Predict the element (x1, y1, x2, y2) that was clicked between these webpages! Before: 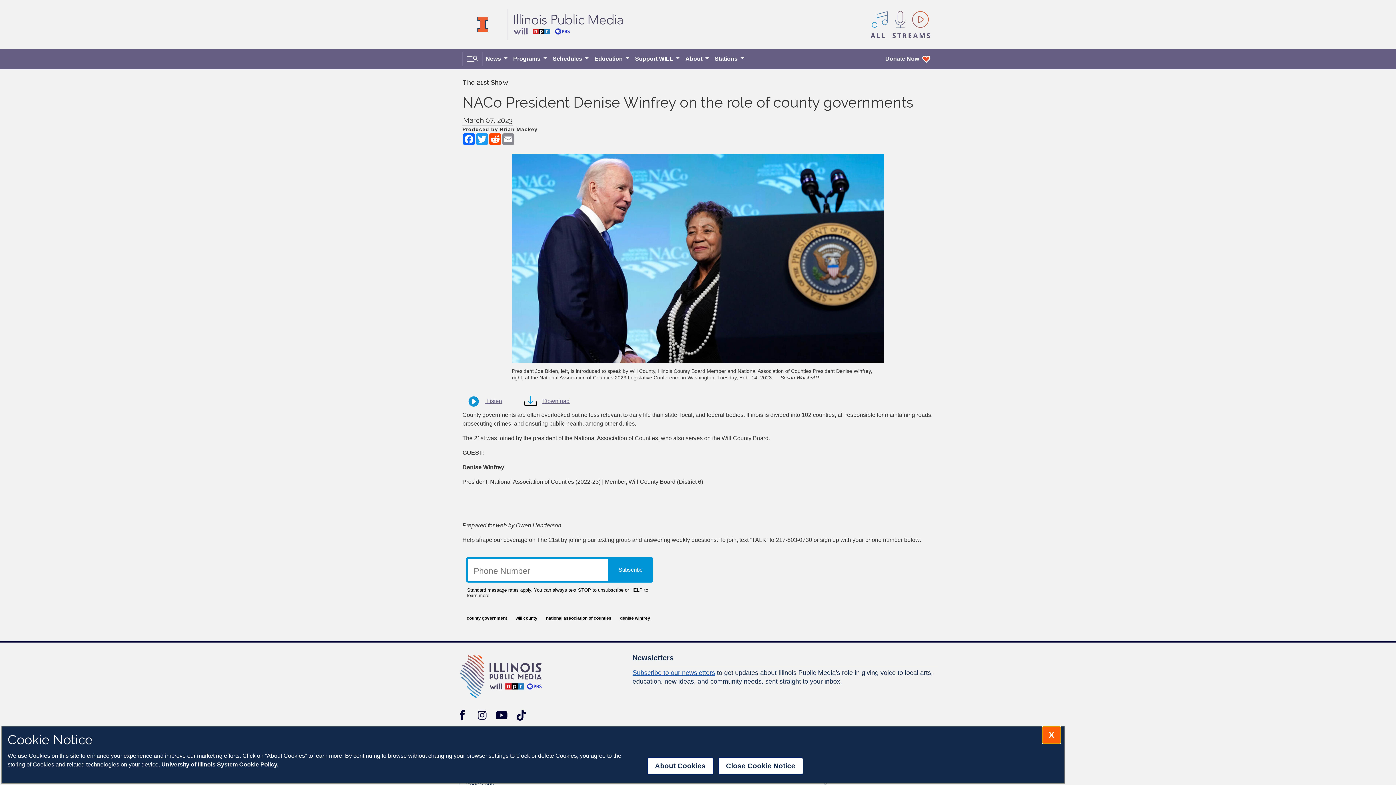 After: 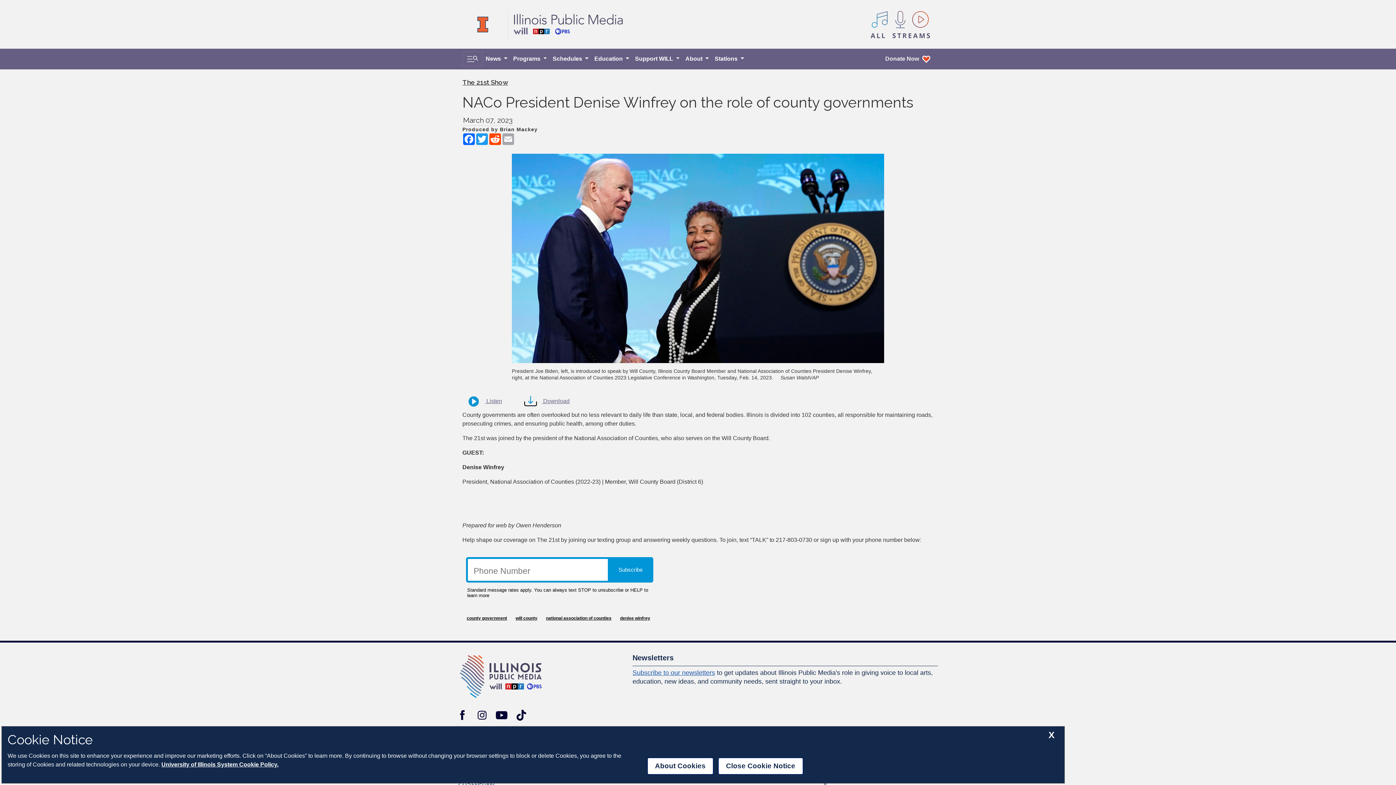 Action: bbox: (501, 133, 514, 145) label: Email